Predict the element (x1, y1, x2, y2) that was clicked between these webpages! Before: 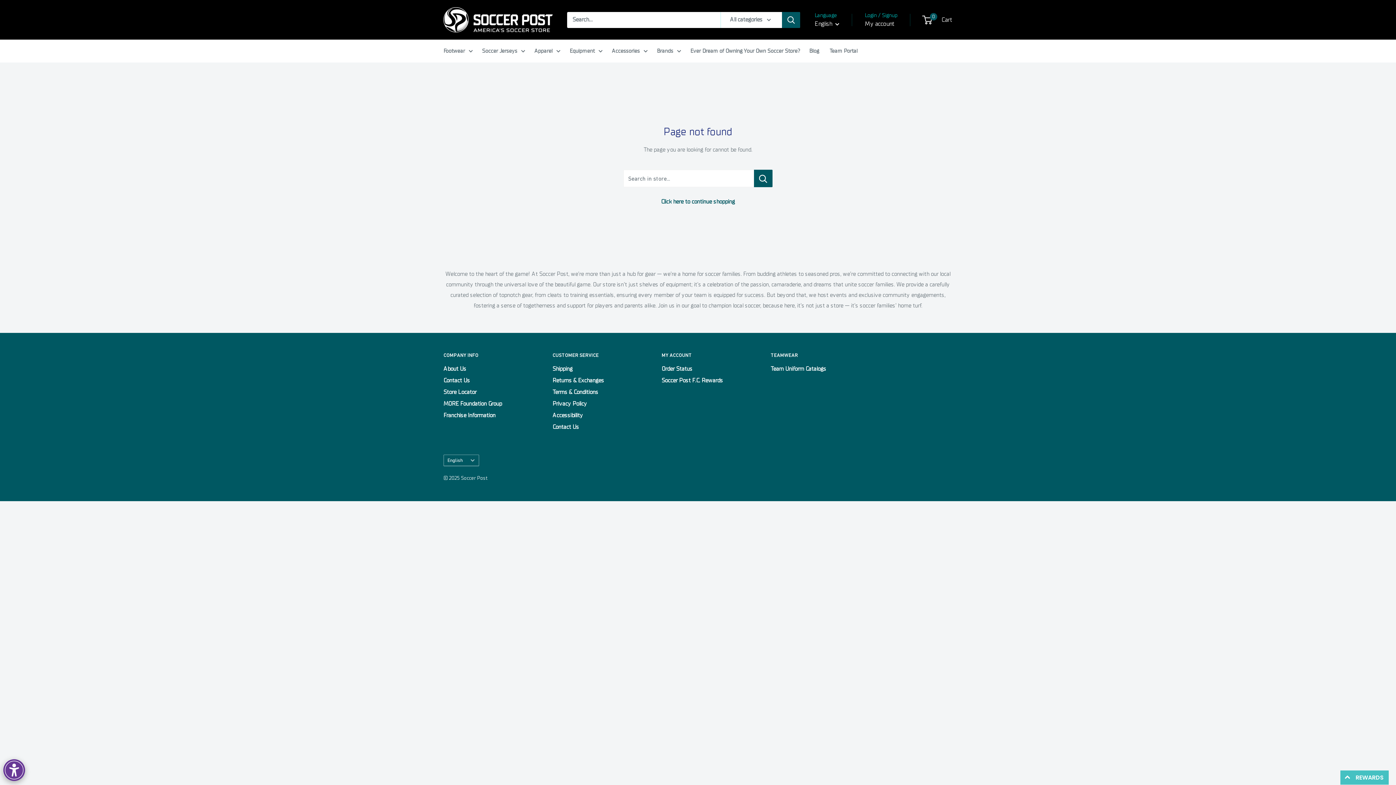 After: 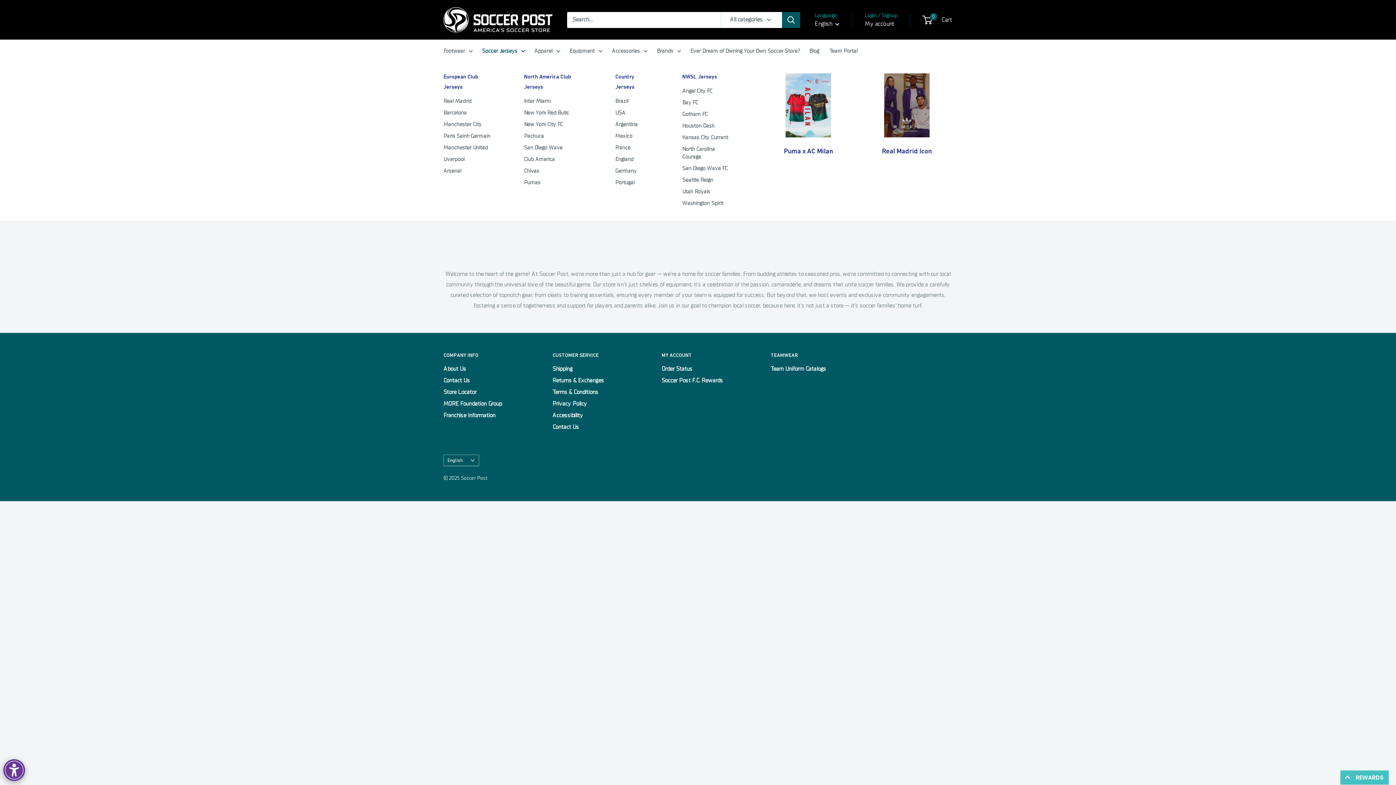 Action: label: Soccer Jerseys bbox: (482, 45, 525, 56)